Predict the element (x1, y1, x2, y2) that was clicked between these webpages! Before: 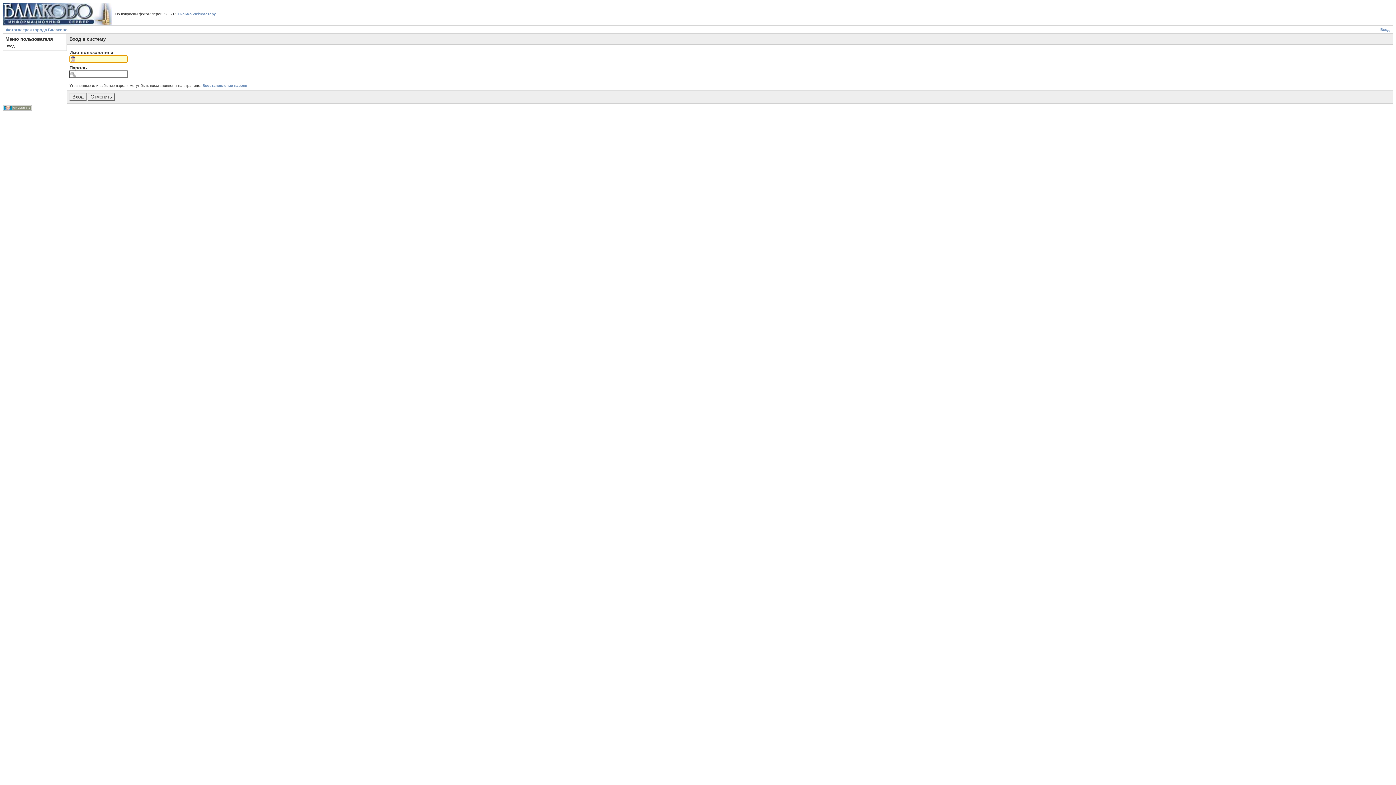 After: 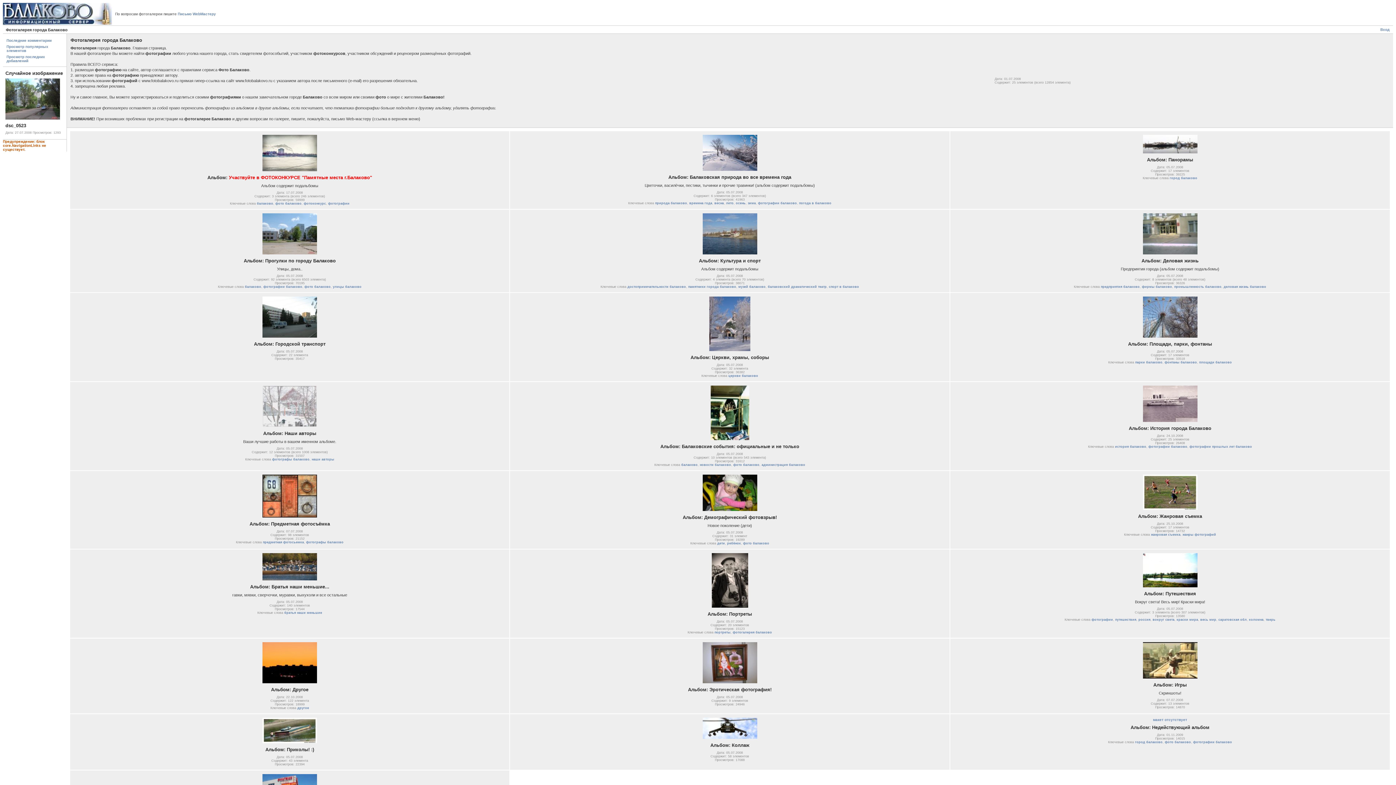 Action: bbox: (2, 21, 112, 25)